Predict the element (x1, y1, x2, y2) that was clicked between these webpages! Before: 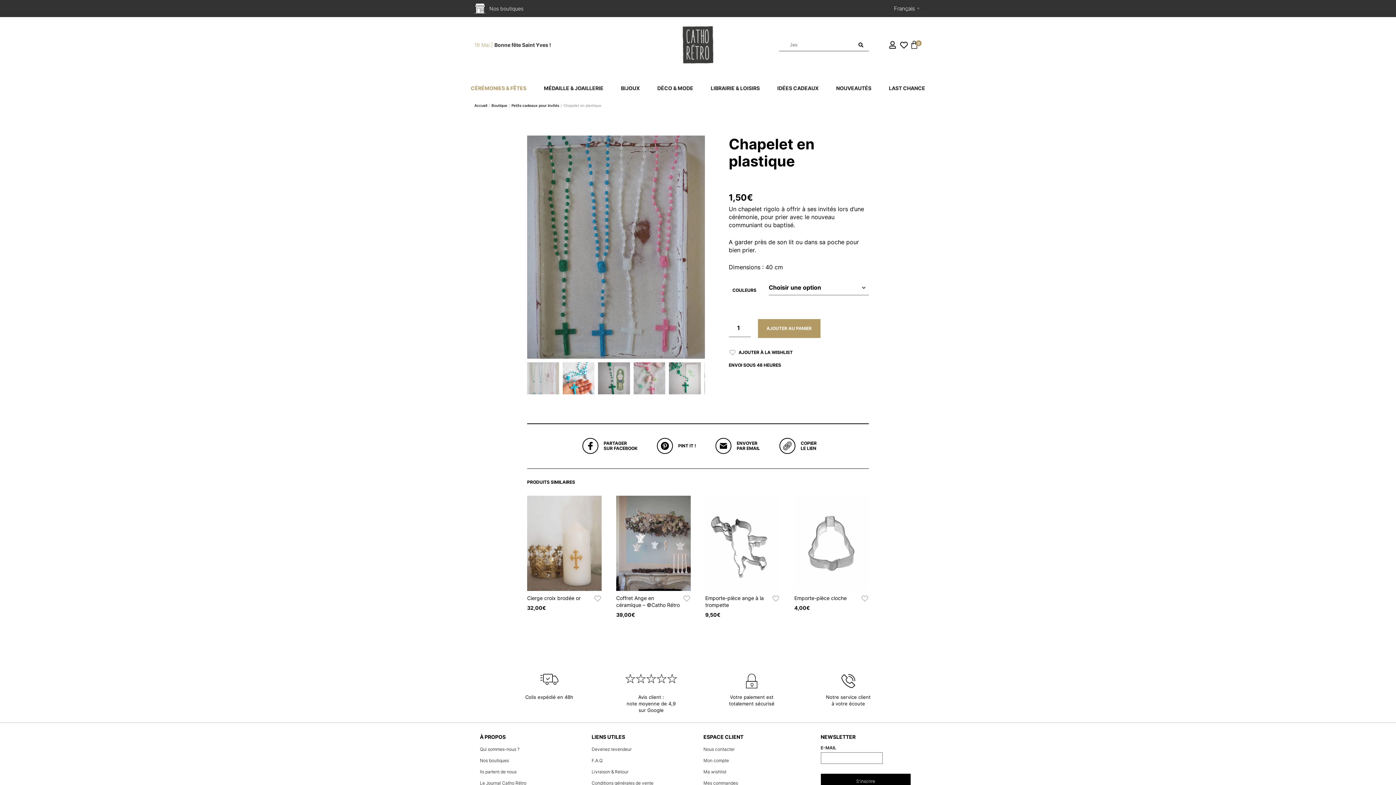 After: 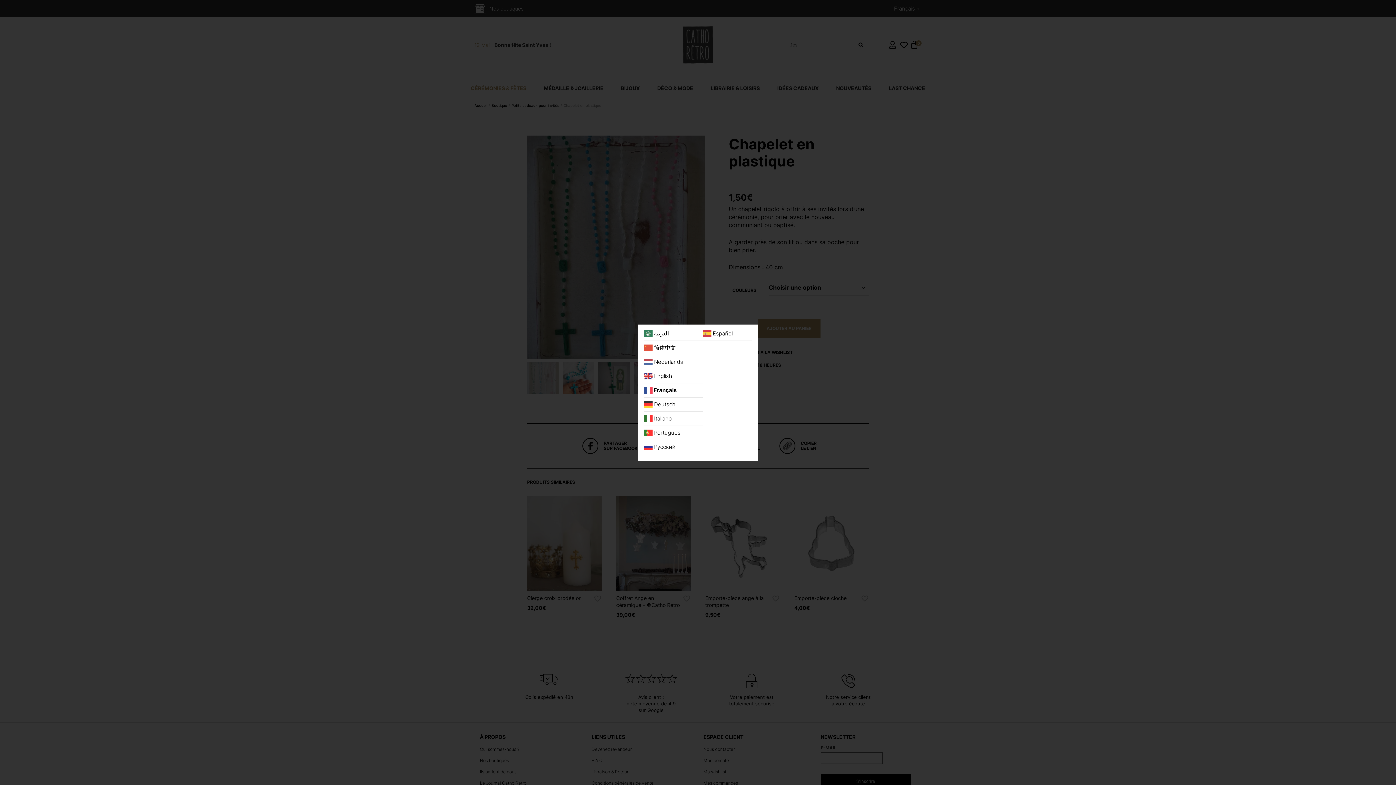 Action: bbox: (894, 4, 921, 11) label: Français▼